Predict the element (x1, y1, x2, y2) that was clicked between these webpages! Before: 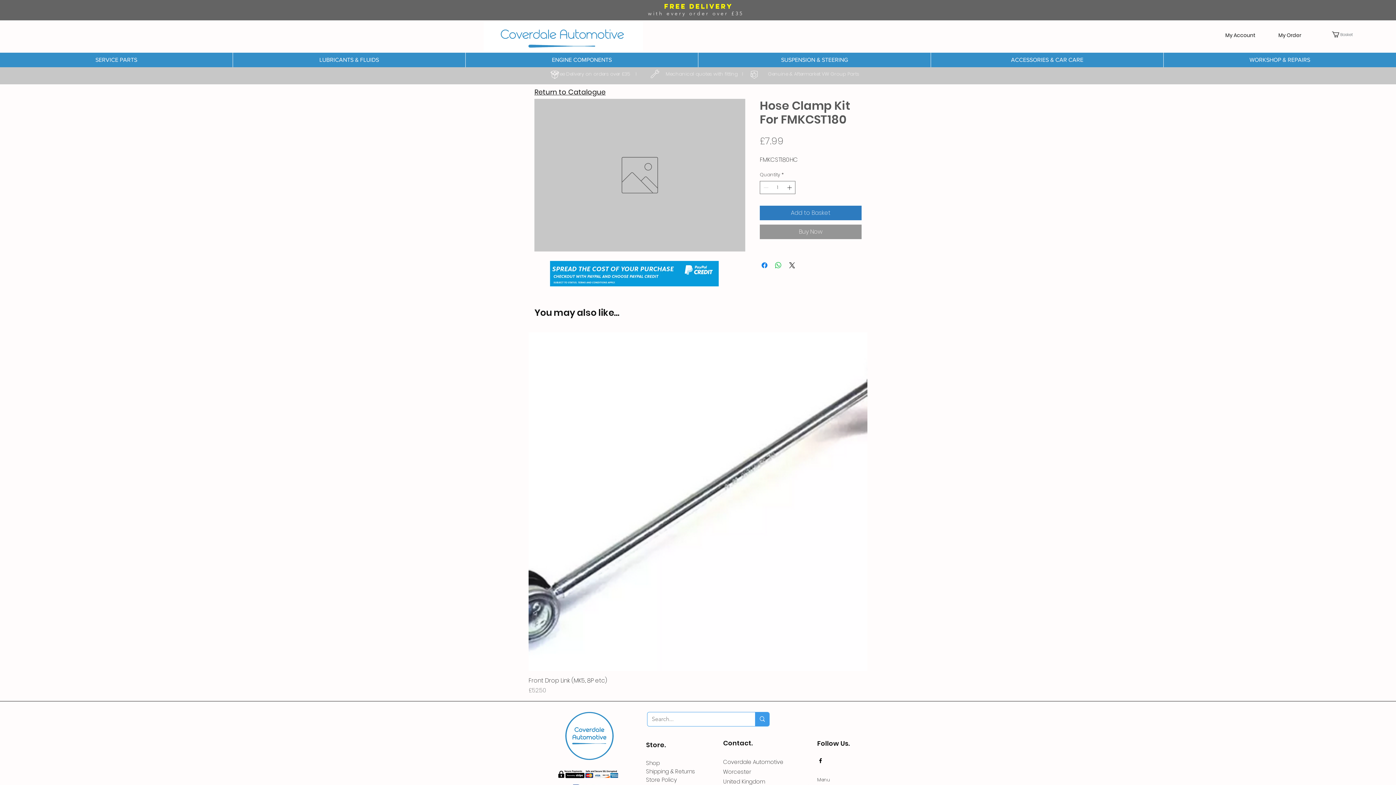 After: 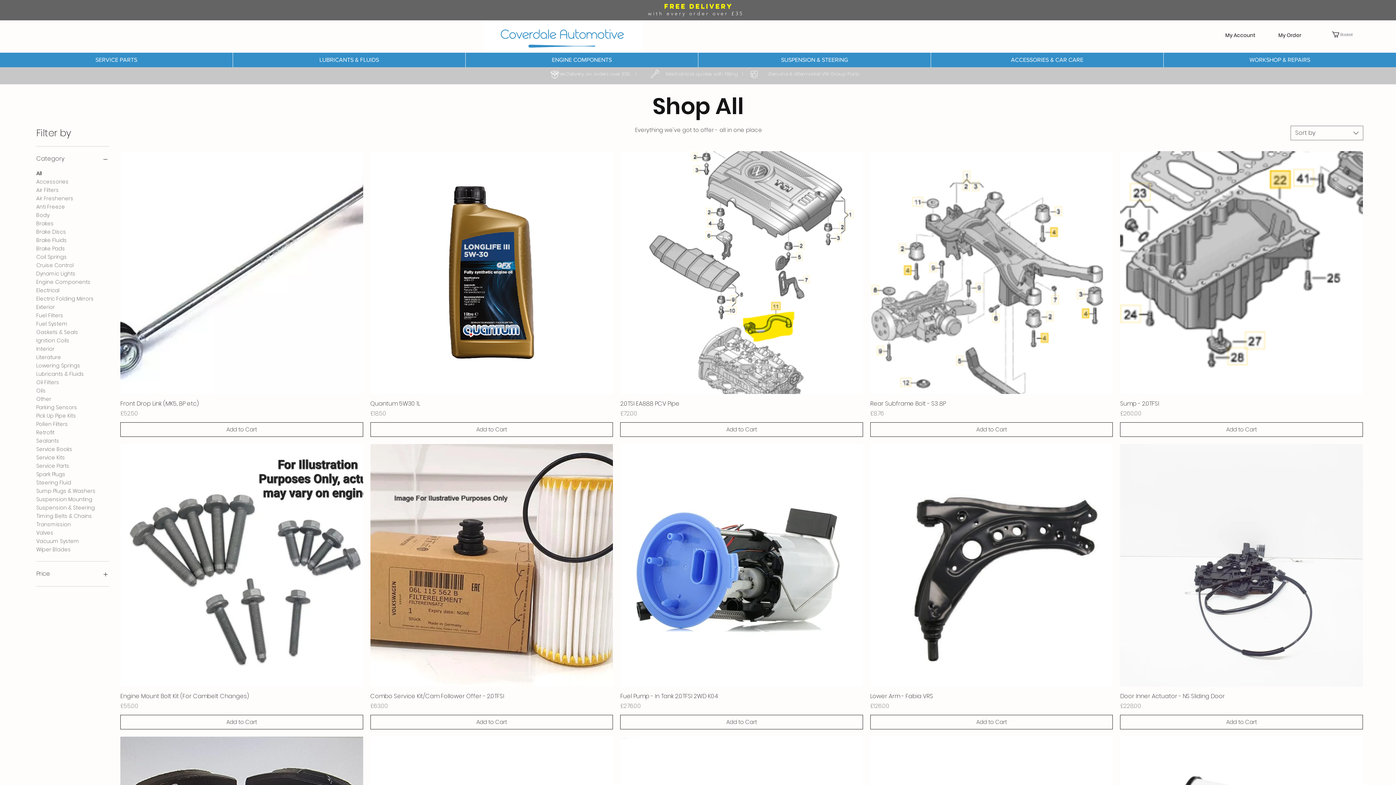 Action: bbox: (534, 87, 605, 97) label: Return to Catalogue